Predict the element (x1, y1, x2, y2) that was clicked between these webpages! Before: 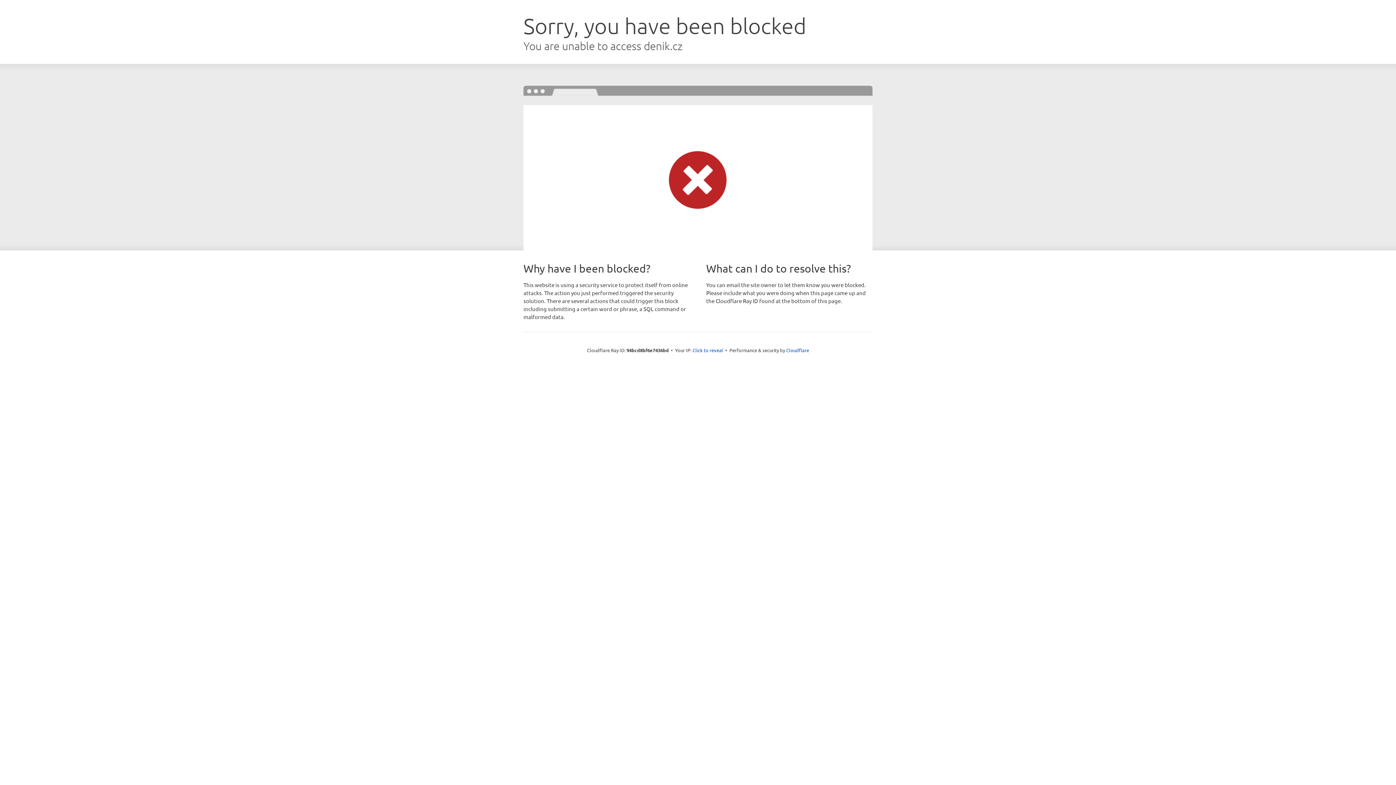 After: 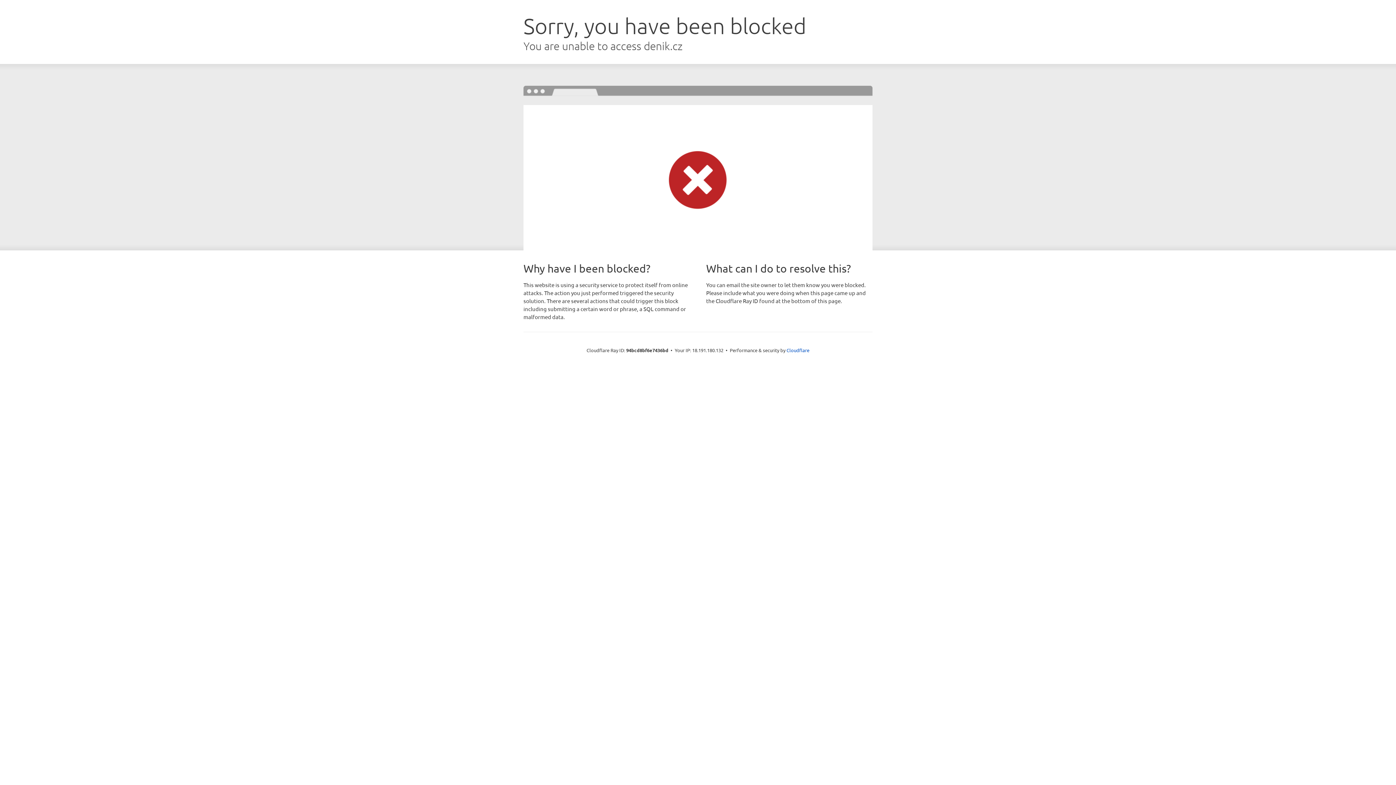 Action: label: Click to reveal bbox: (692, 346, 723, 353)